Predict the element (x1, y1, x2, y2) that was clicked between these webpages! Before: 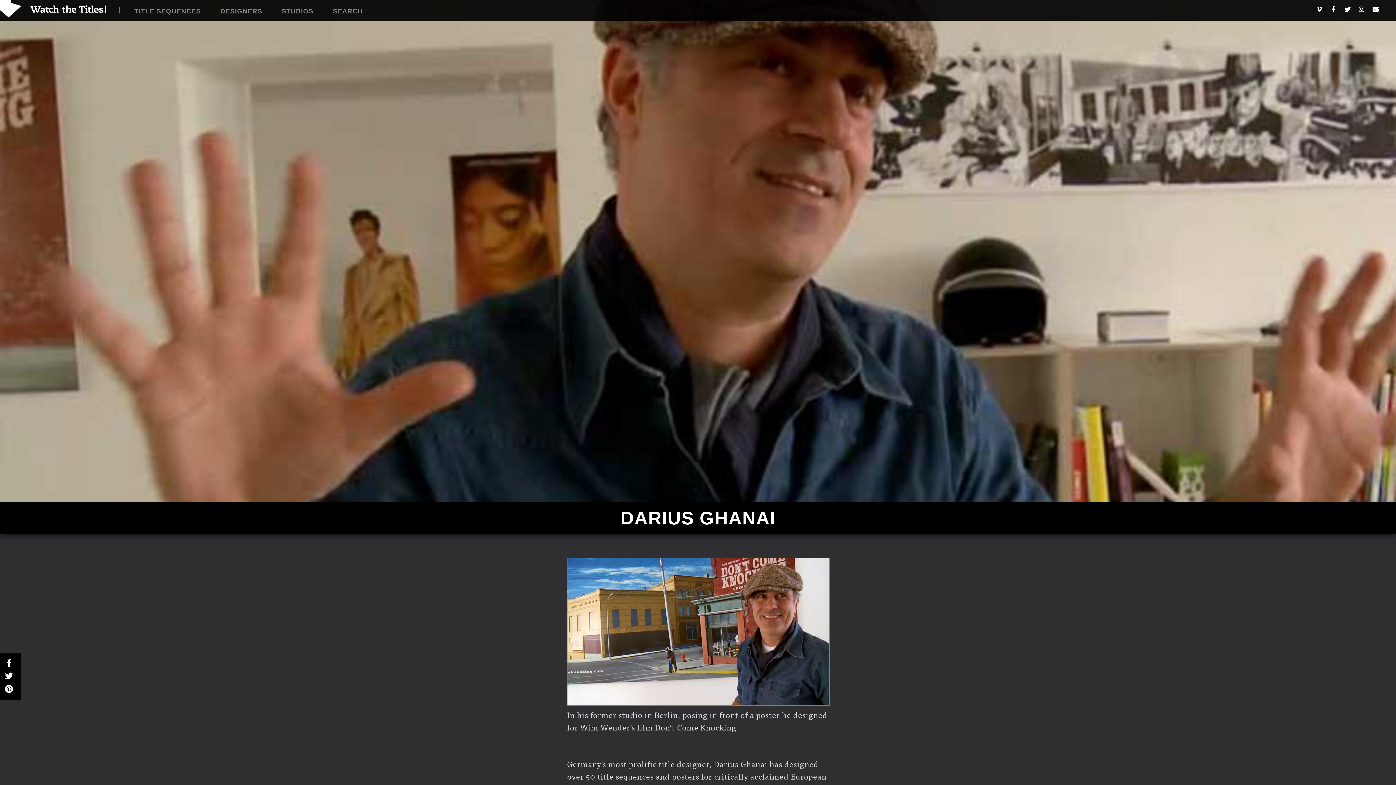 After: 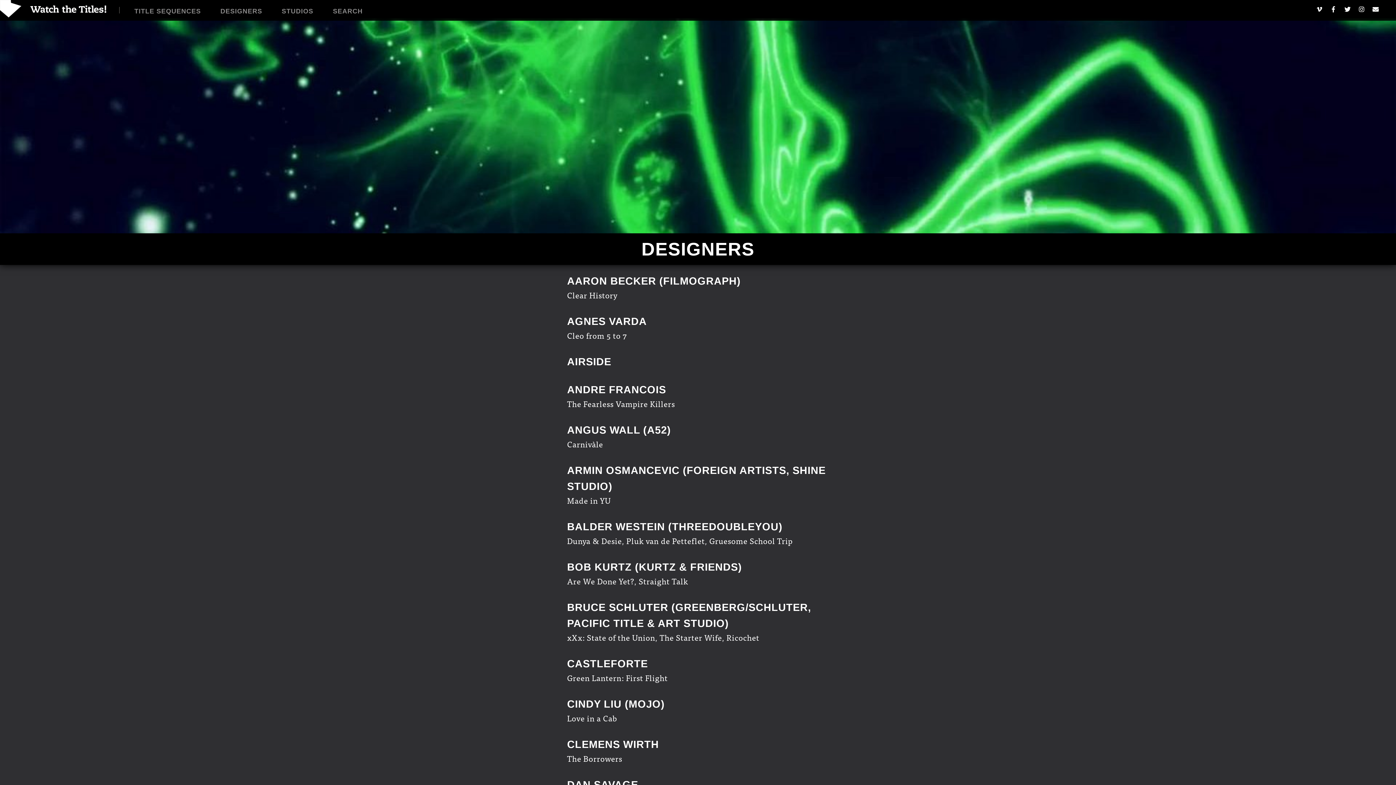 Action: bbox: (216, 2, 266, 20) label: DESIGNERS